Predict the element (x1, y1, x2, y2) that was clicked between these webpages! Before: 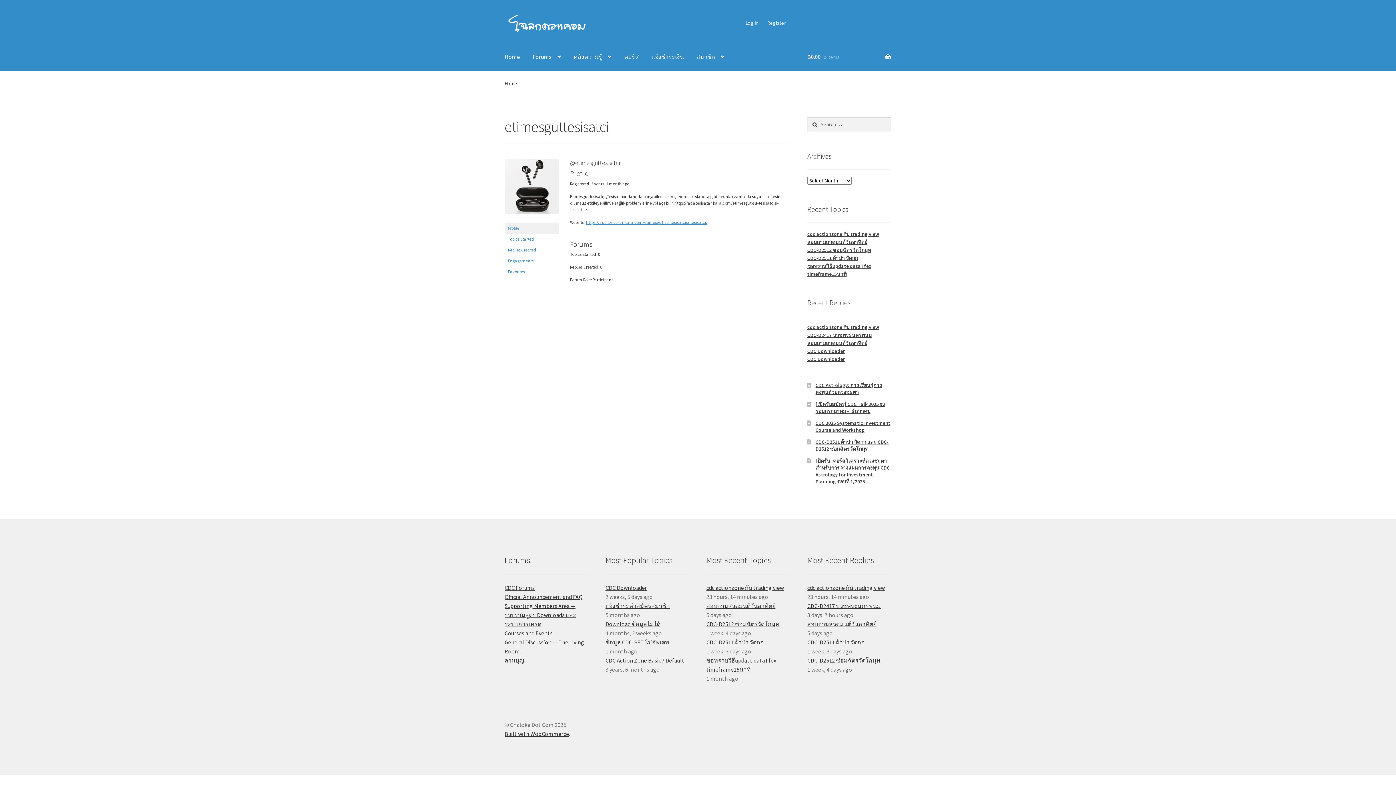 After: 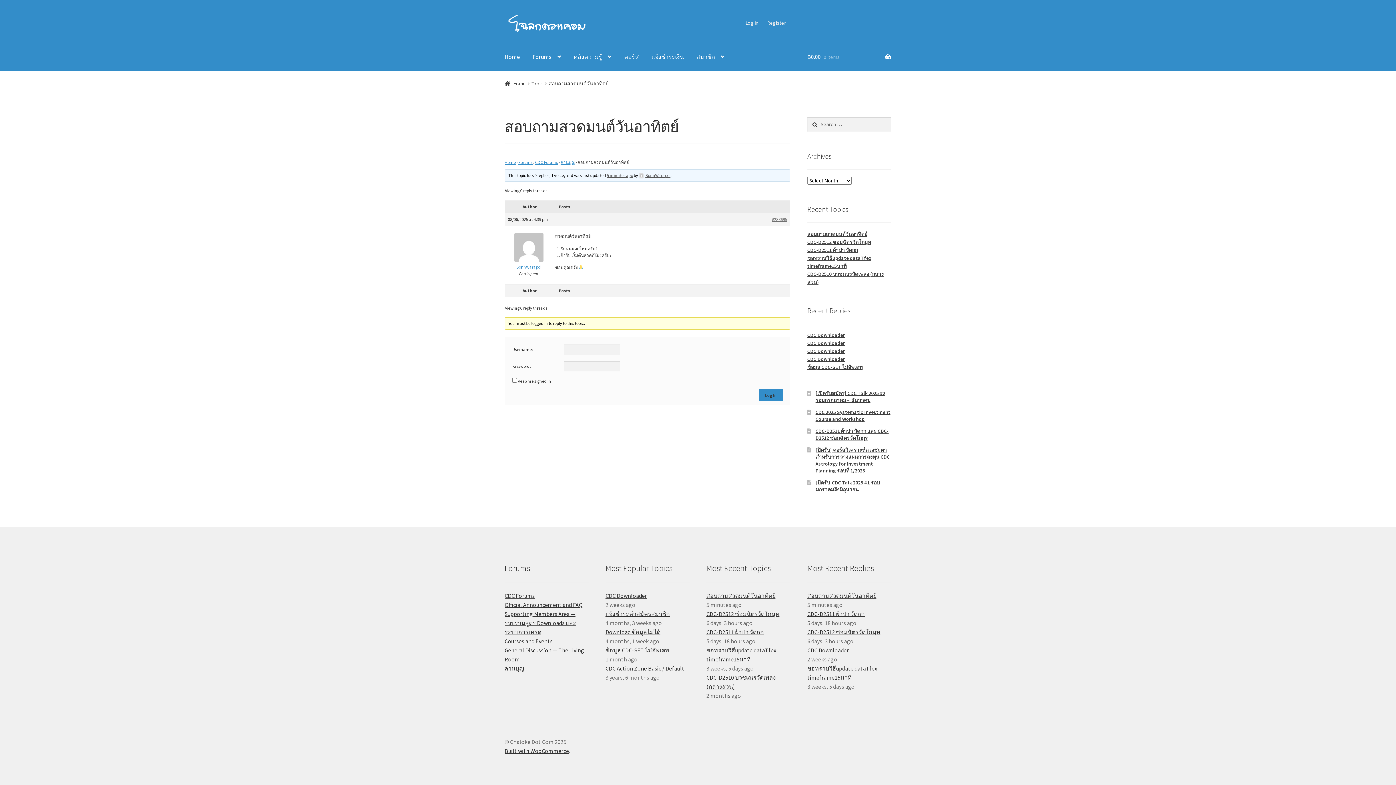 Action: label: สอบถามสวดมนต์วันอาทิตย์ bbox: (807, 238, 867, 245)